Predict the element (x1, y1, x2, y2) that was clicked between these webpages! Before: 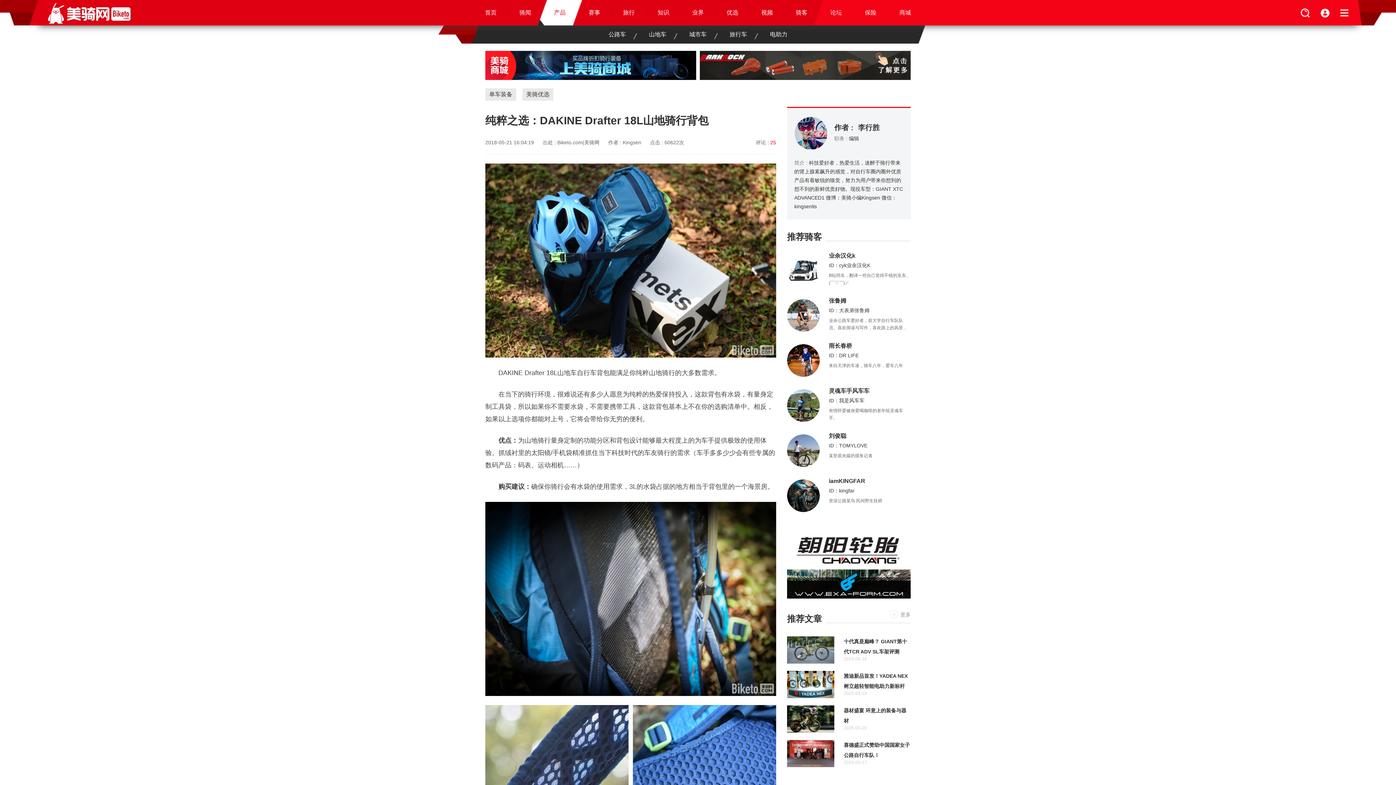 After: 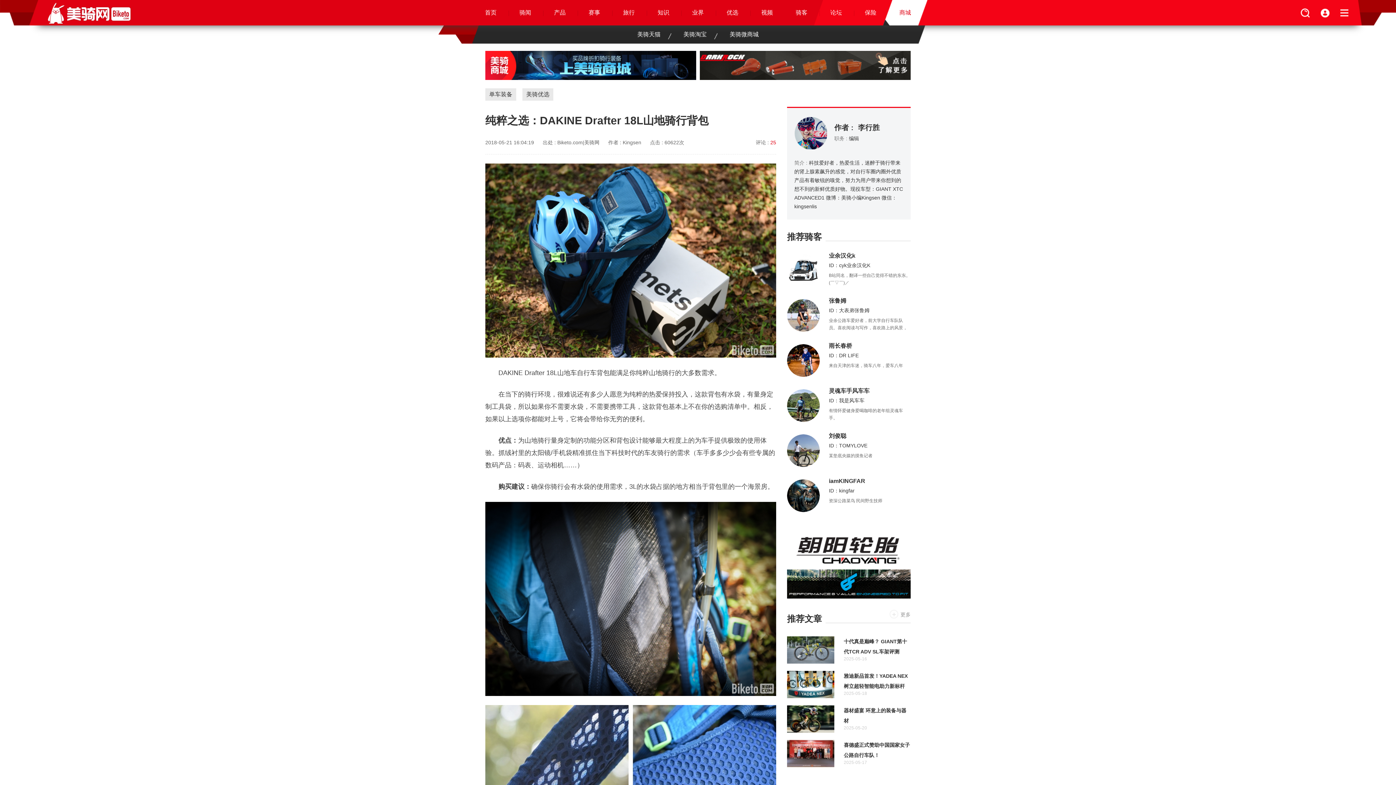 Action: label: 商城 bbox: (883, 0, 927, 25)